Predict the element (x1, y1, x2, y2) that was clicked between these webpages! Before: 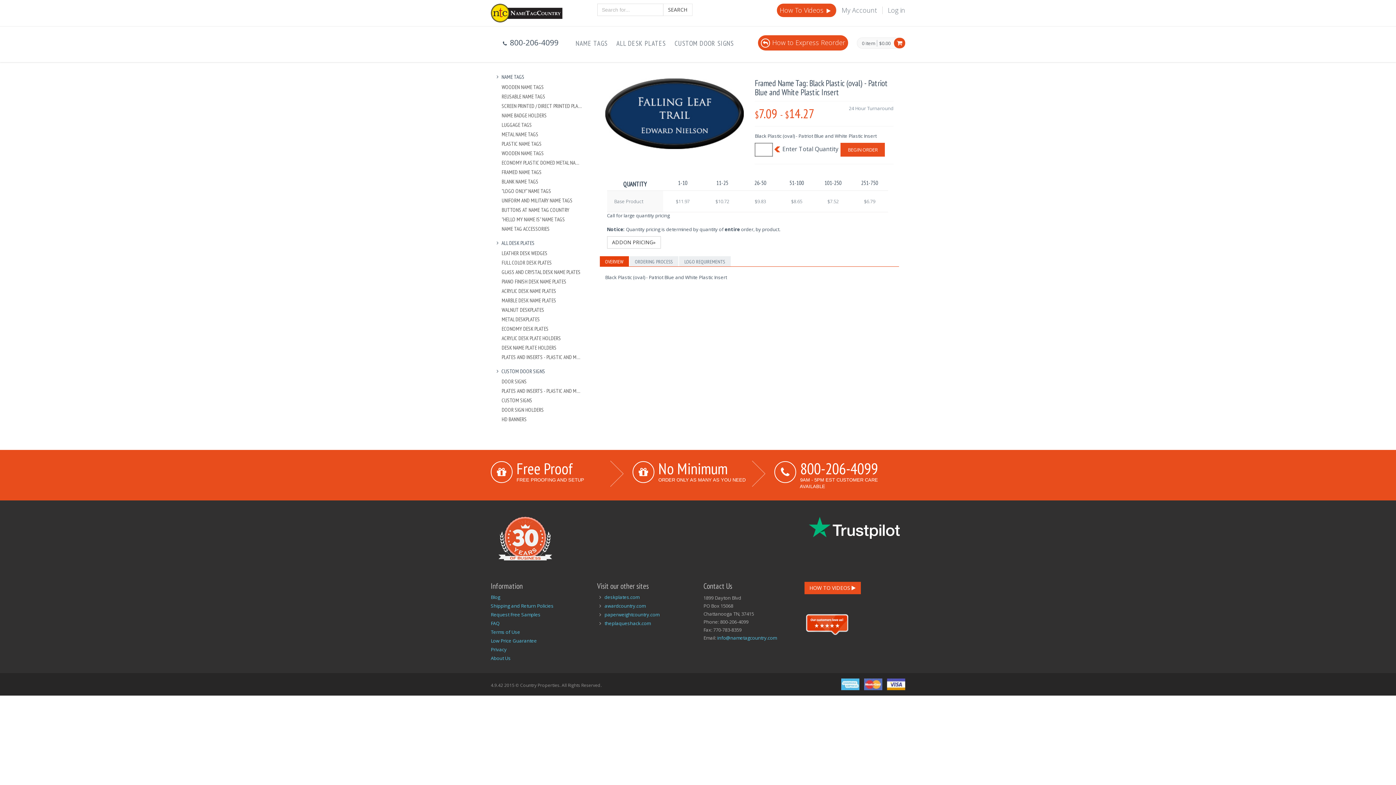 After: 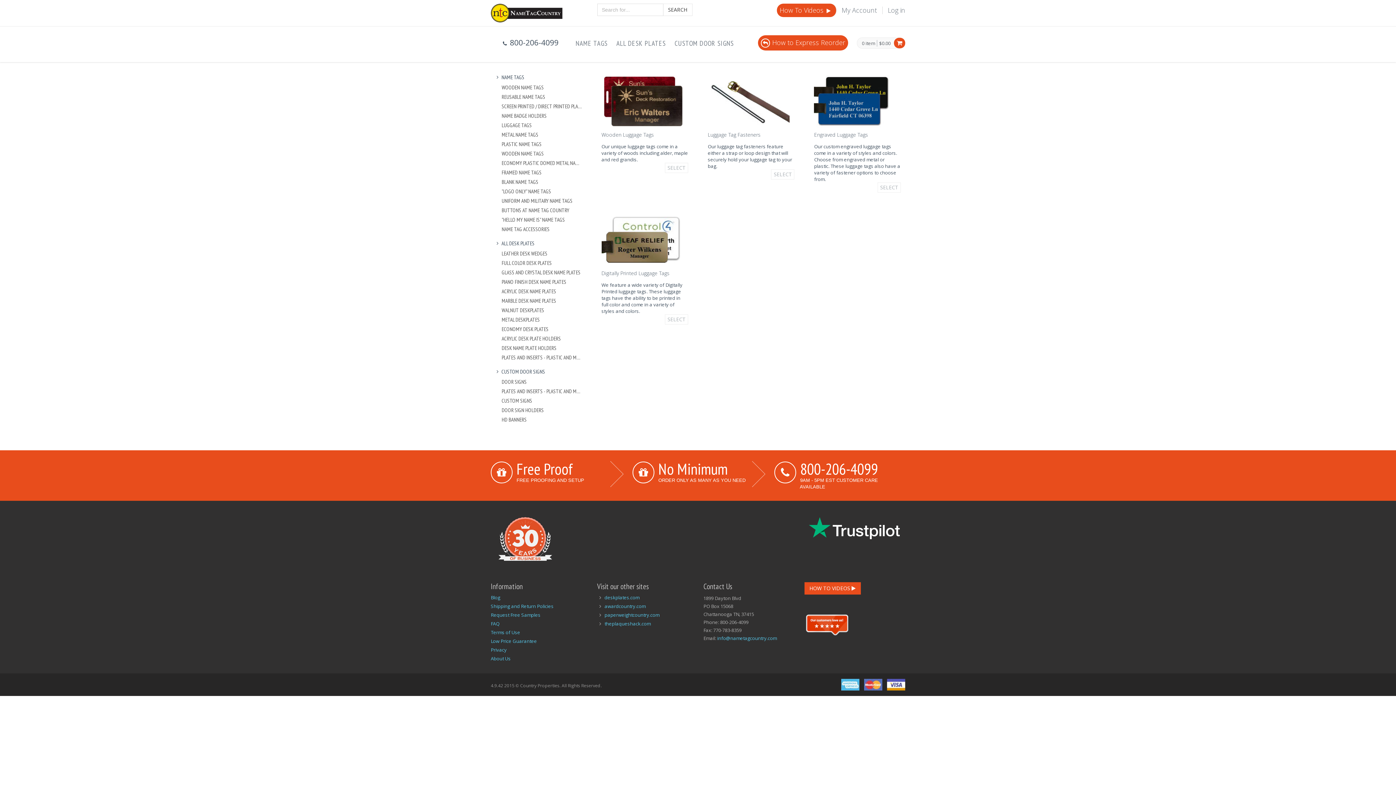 Action: bbox: (501, 121, 582, 128) label: LUGGAGE TAGS